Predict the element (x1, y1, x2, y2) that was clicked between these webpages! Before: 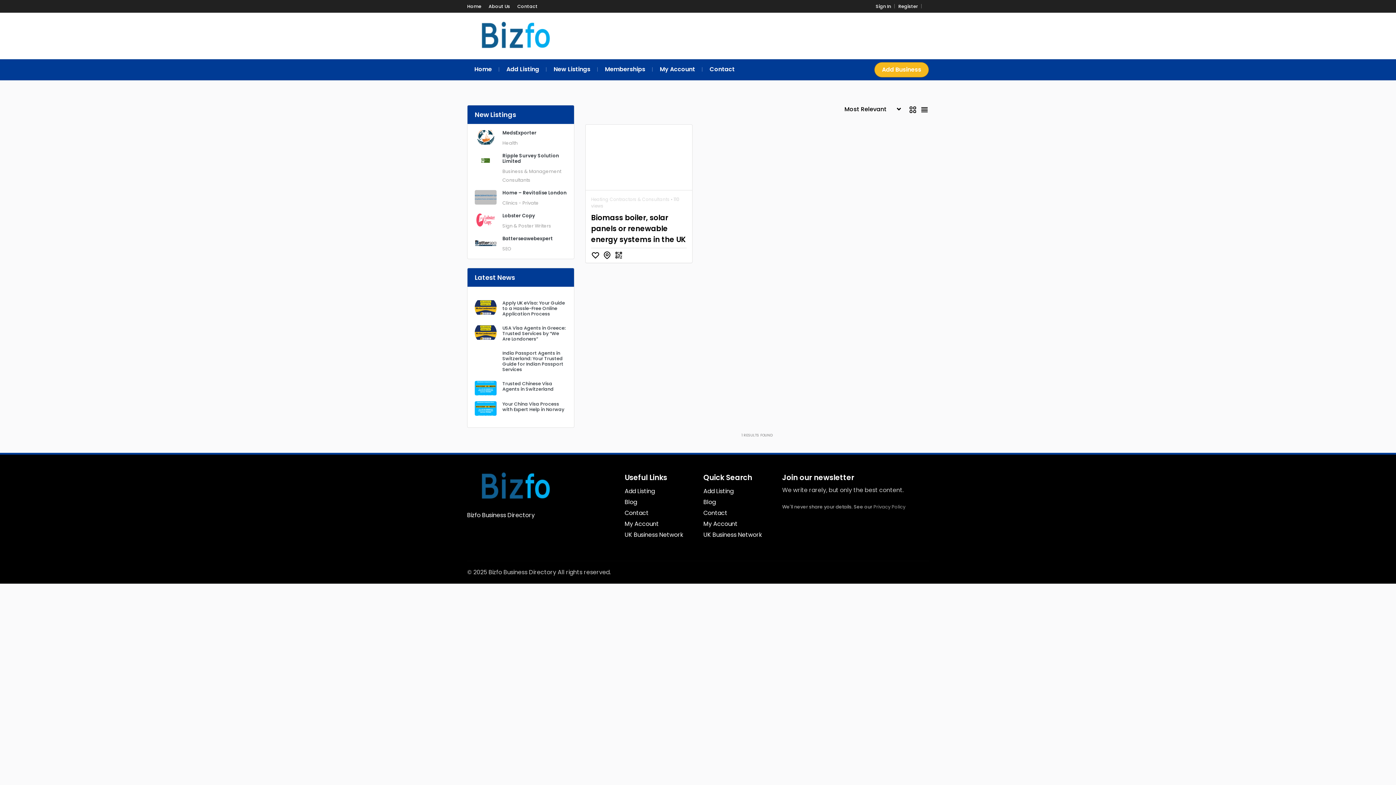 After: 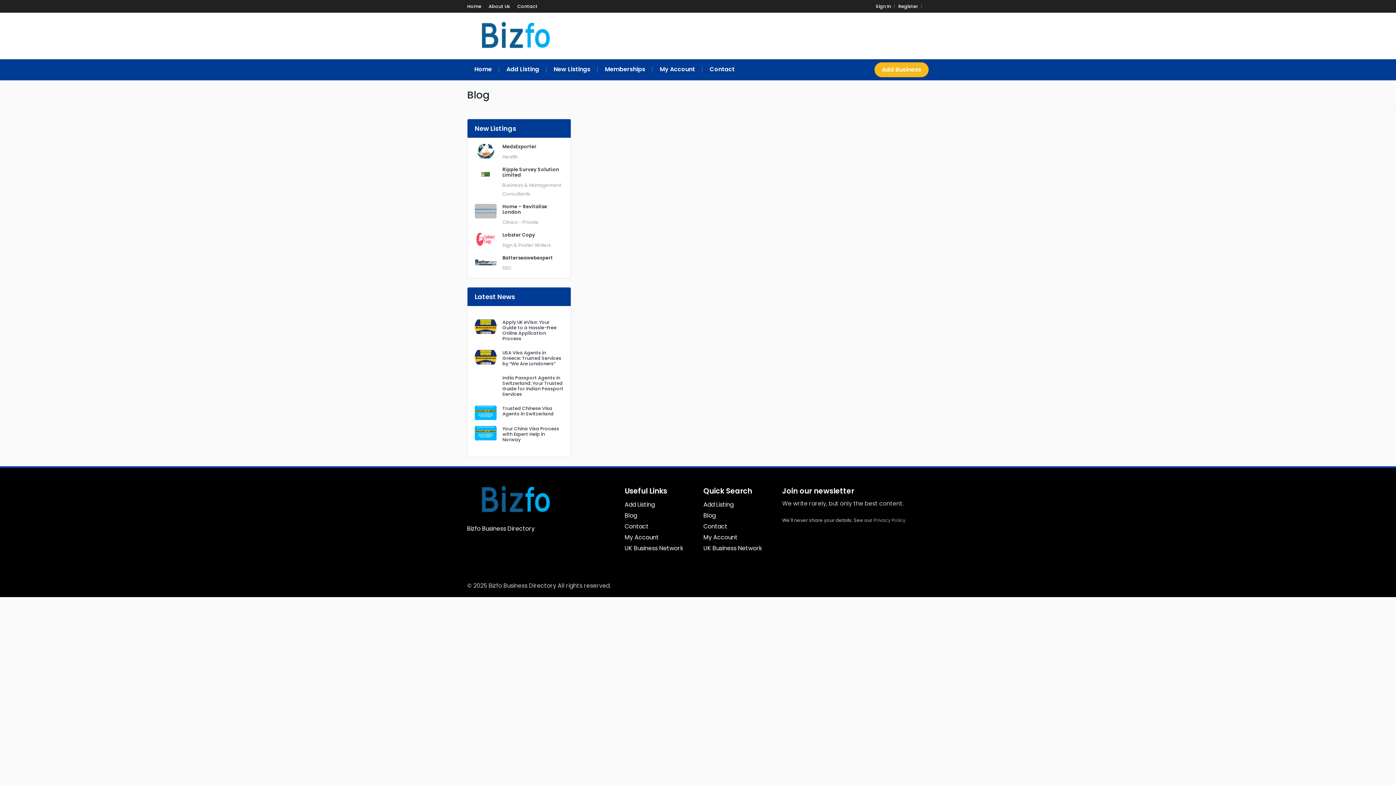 Action: label: Blog bbox: (624, 498, 637, 506)